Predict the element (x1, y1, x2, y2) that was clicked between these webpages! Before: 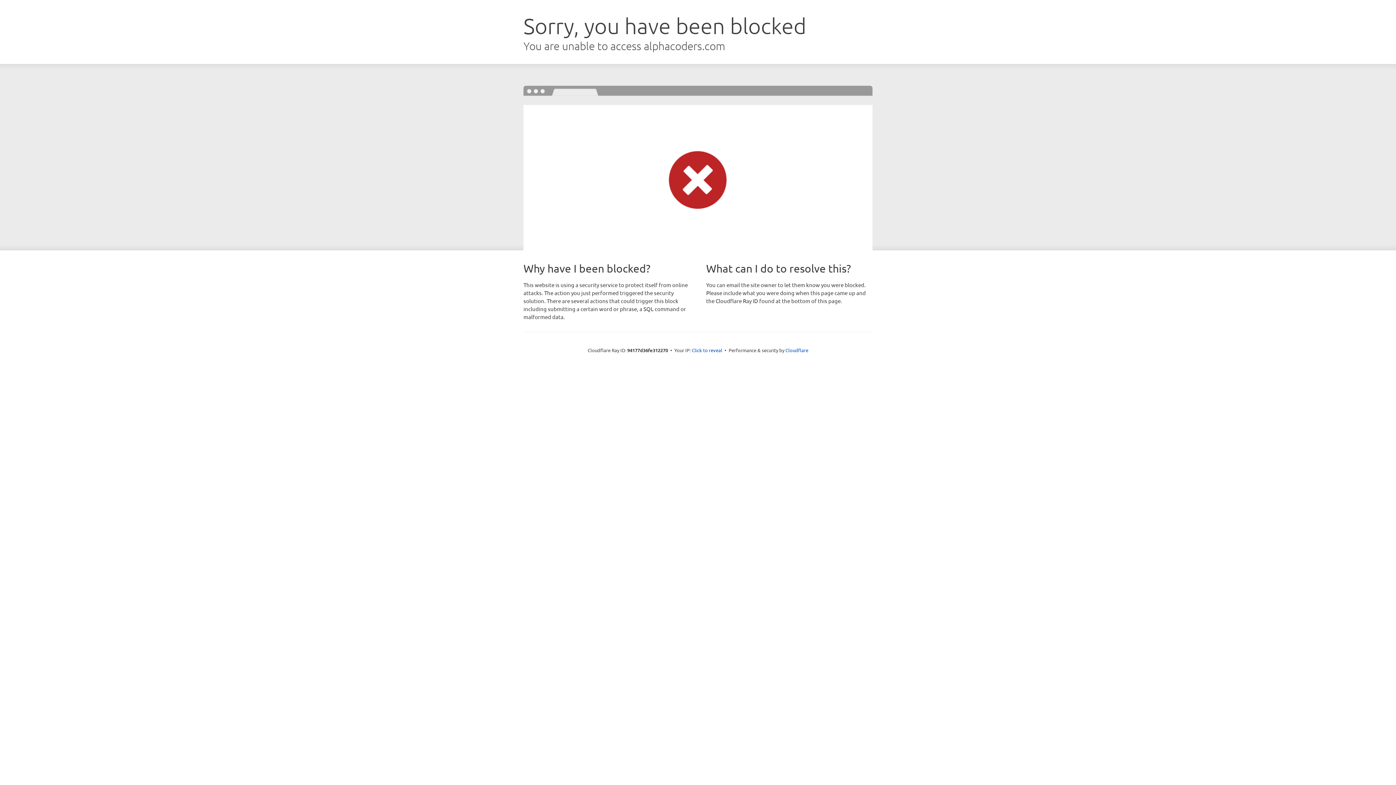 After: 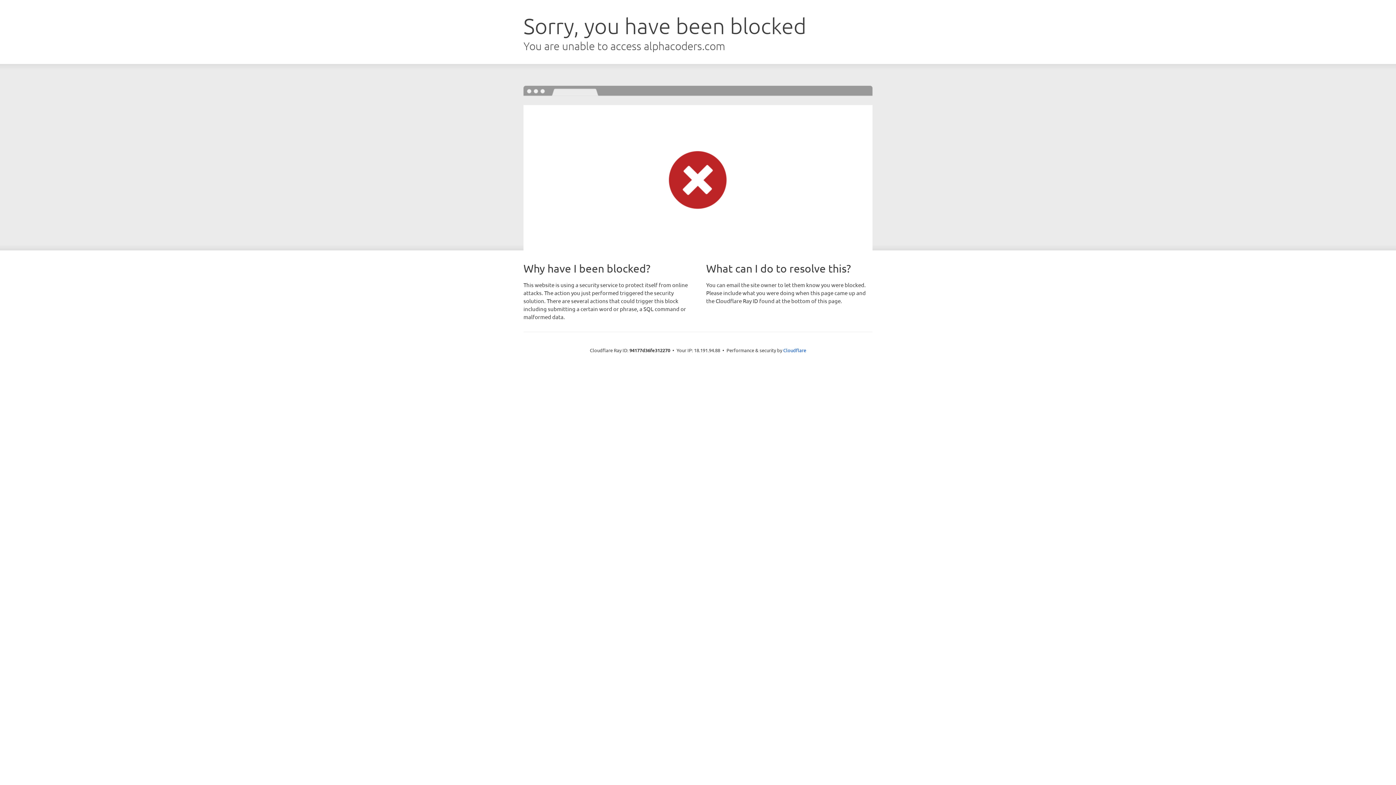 Action: label: Click to reveal bbox: (692, 346, 722, 353)